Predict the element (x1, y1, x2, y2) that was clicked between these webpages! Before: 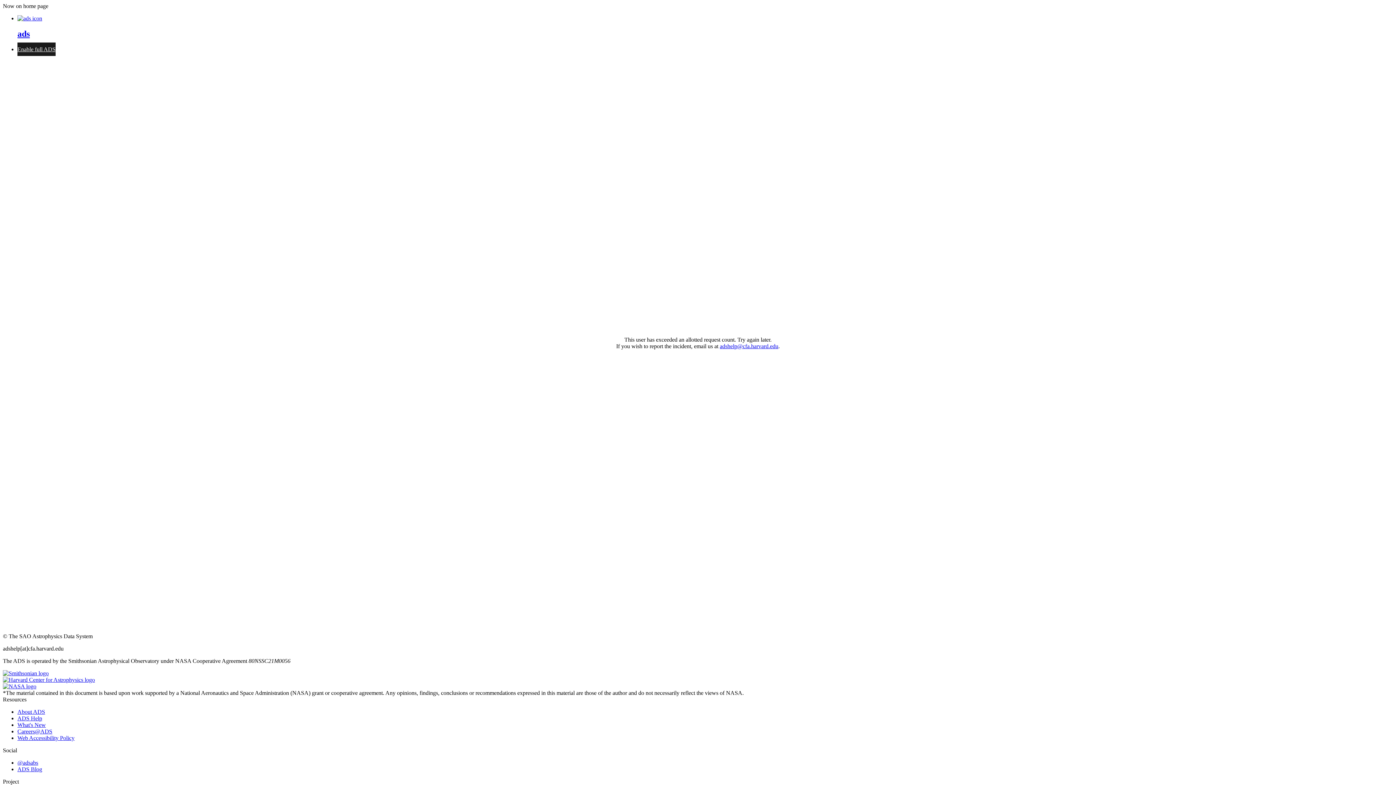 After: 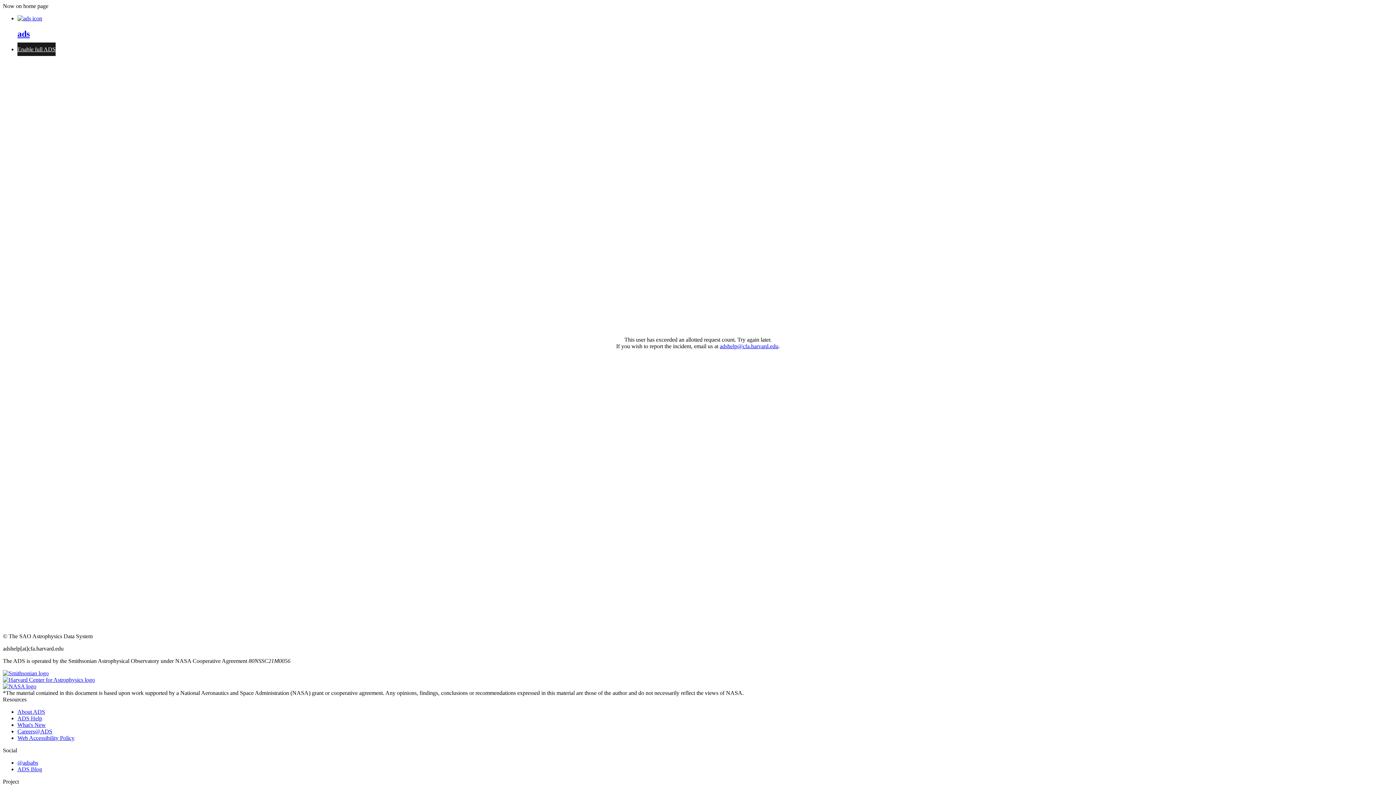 Action: bbox: (17, 715, 42, 721) label: ADS Help